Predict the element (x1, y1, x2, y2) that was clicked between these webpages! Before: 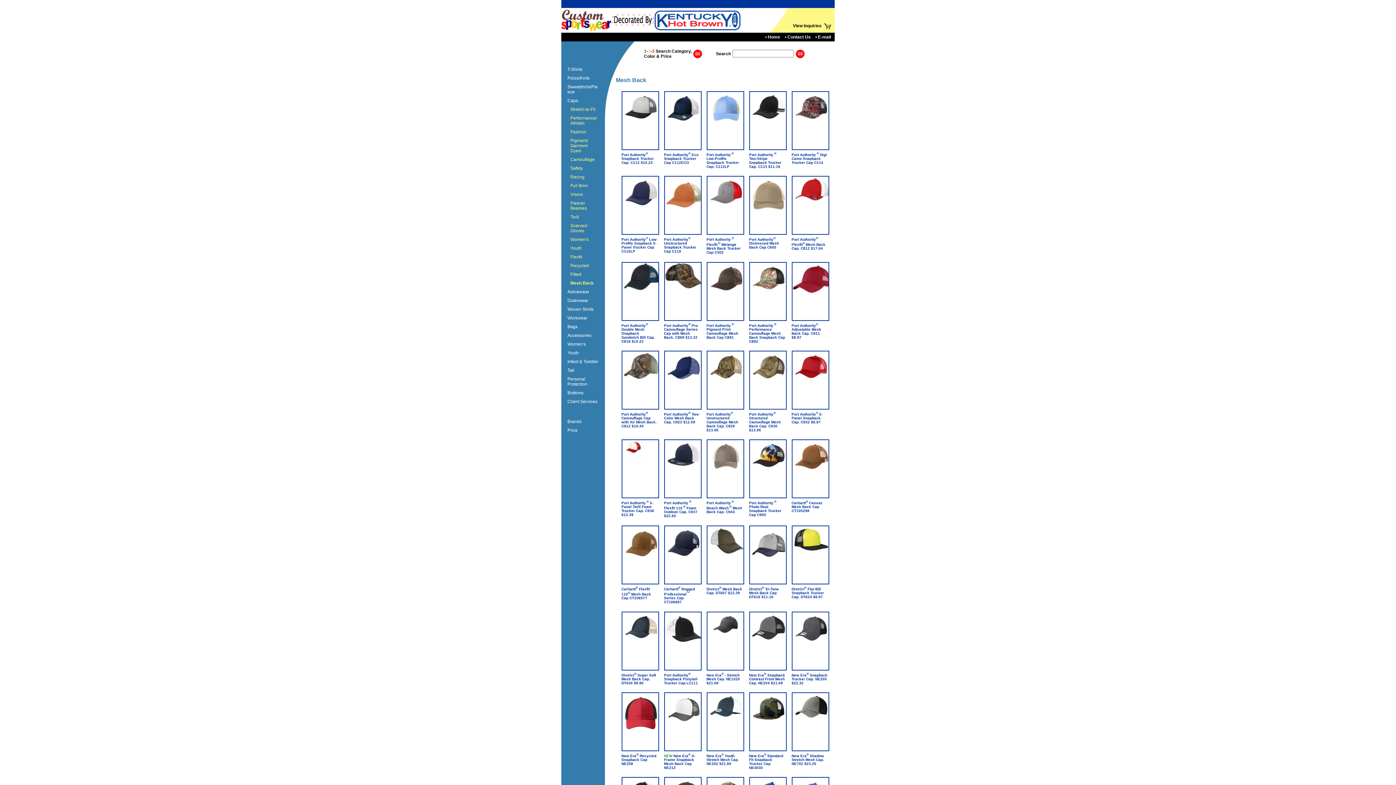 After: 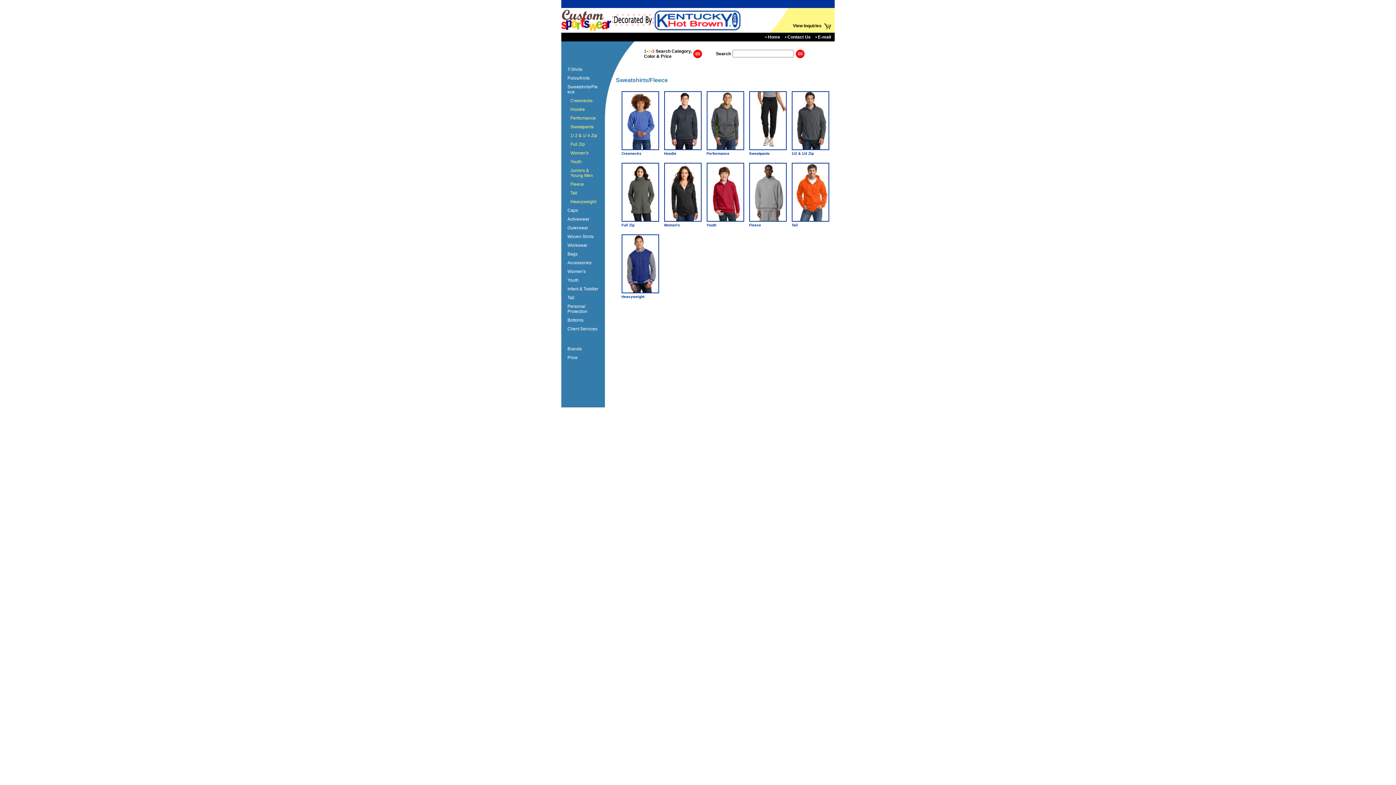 Action: bbox: (561, 82, 605, 96) label: Sweatshirts/Fleece